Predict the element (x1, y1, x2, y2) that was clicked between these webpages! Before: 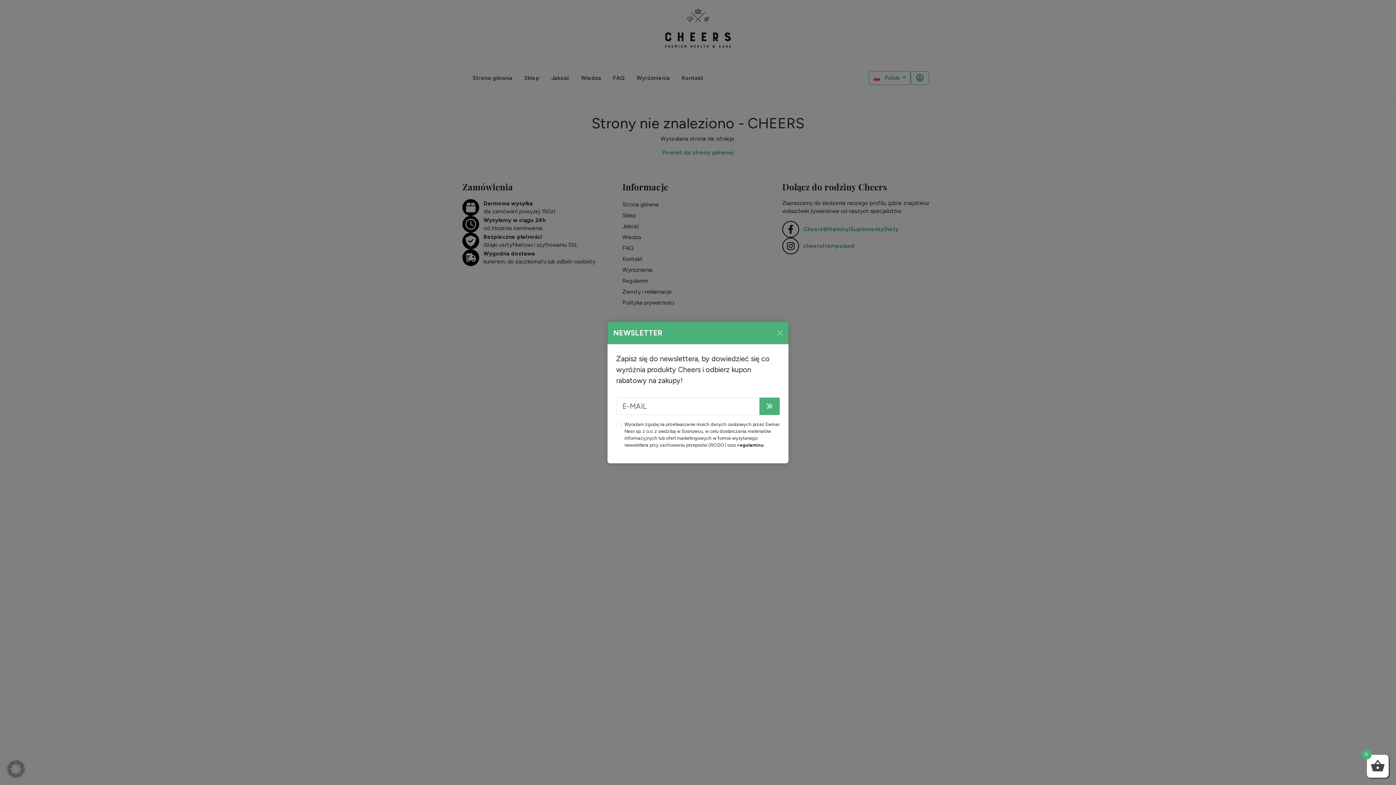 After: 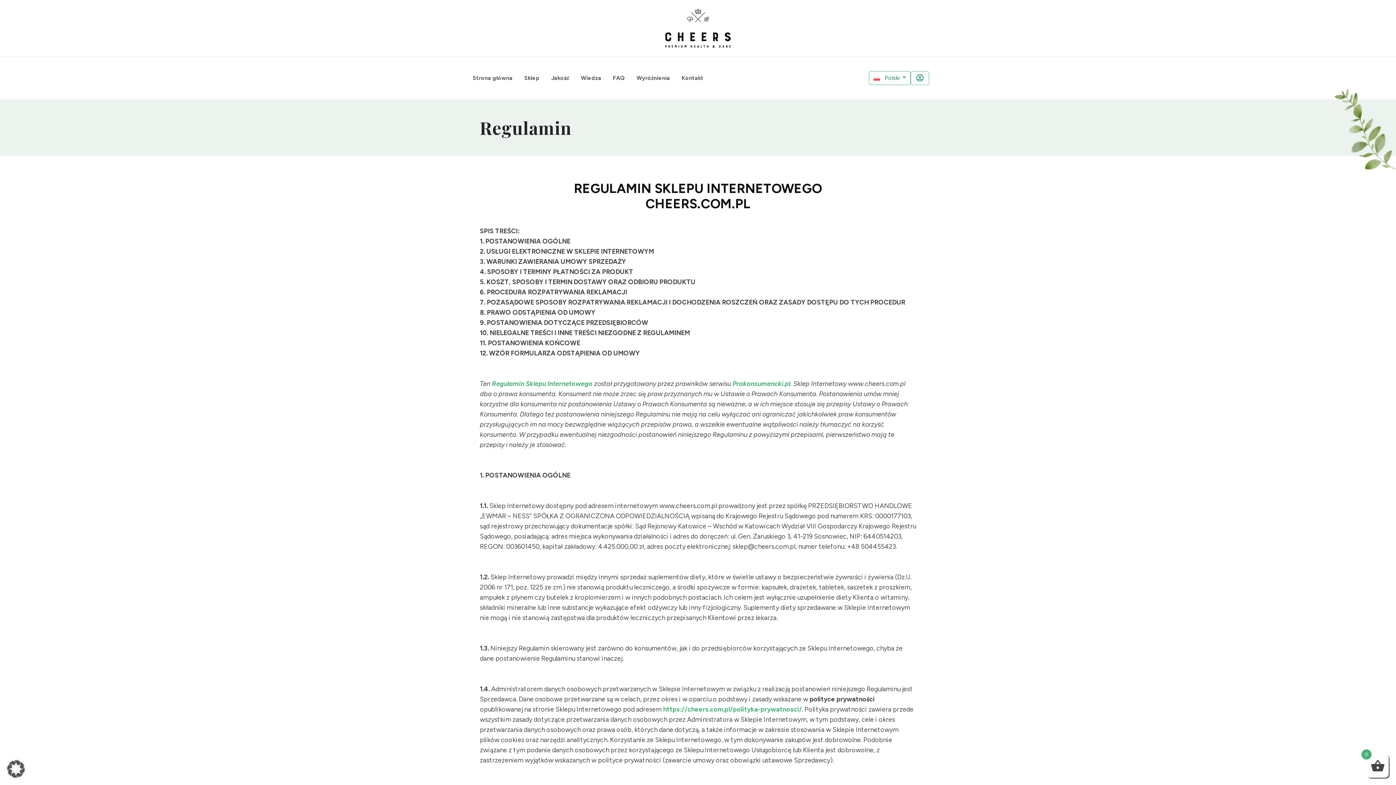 Action: label: regulaminu bbox: (737, 442, 763, 448)